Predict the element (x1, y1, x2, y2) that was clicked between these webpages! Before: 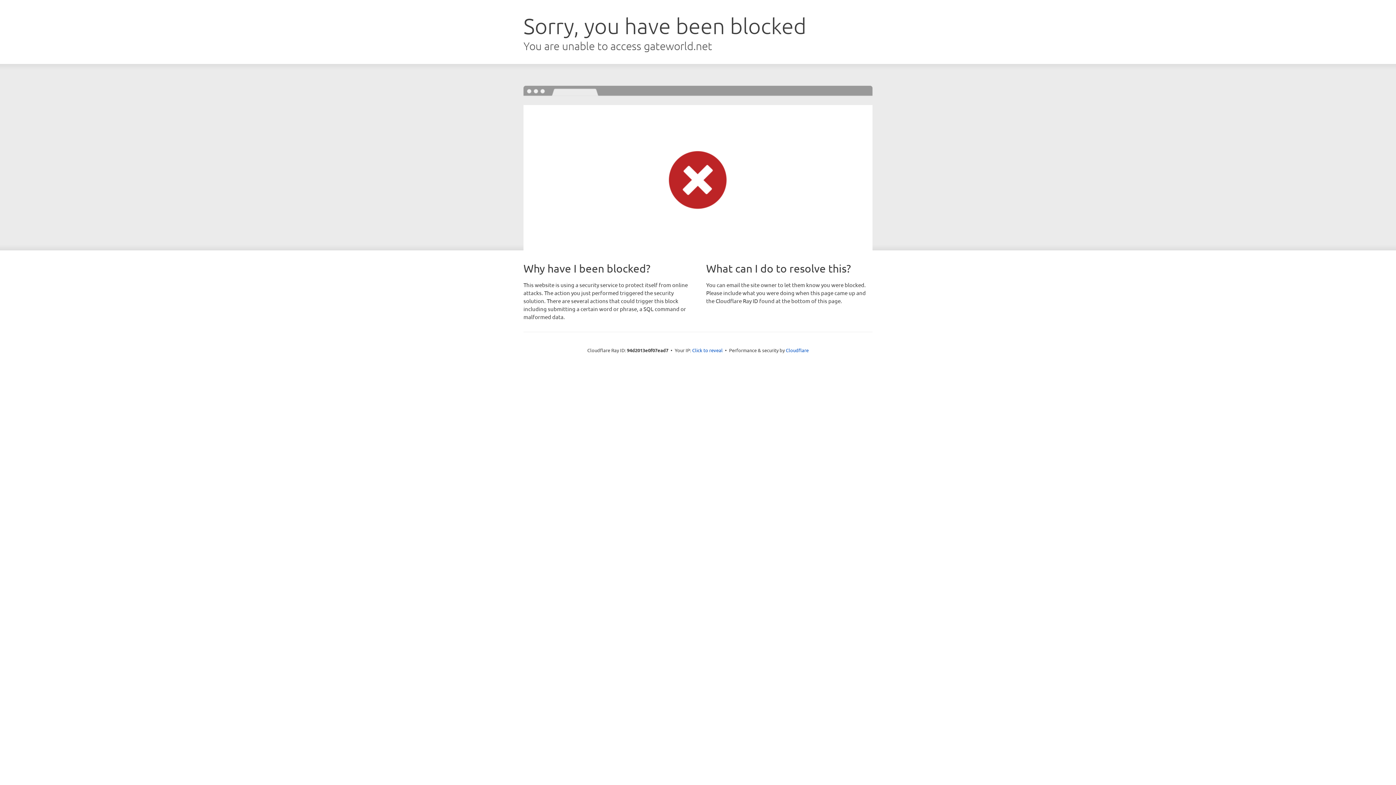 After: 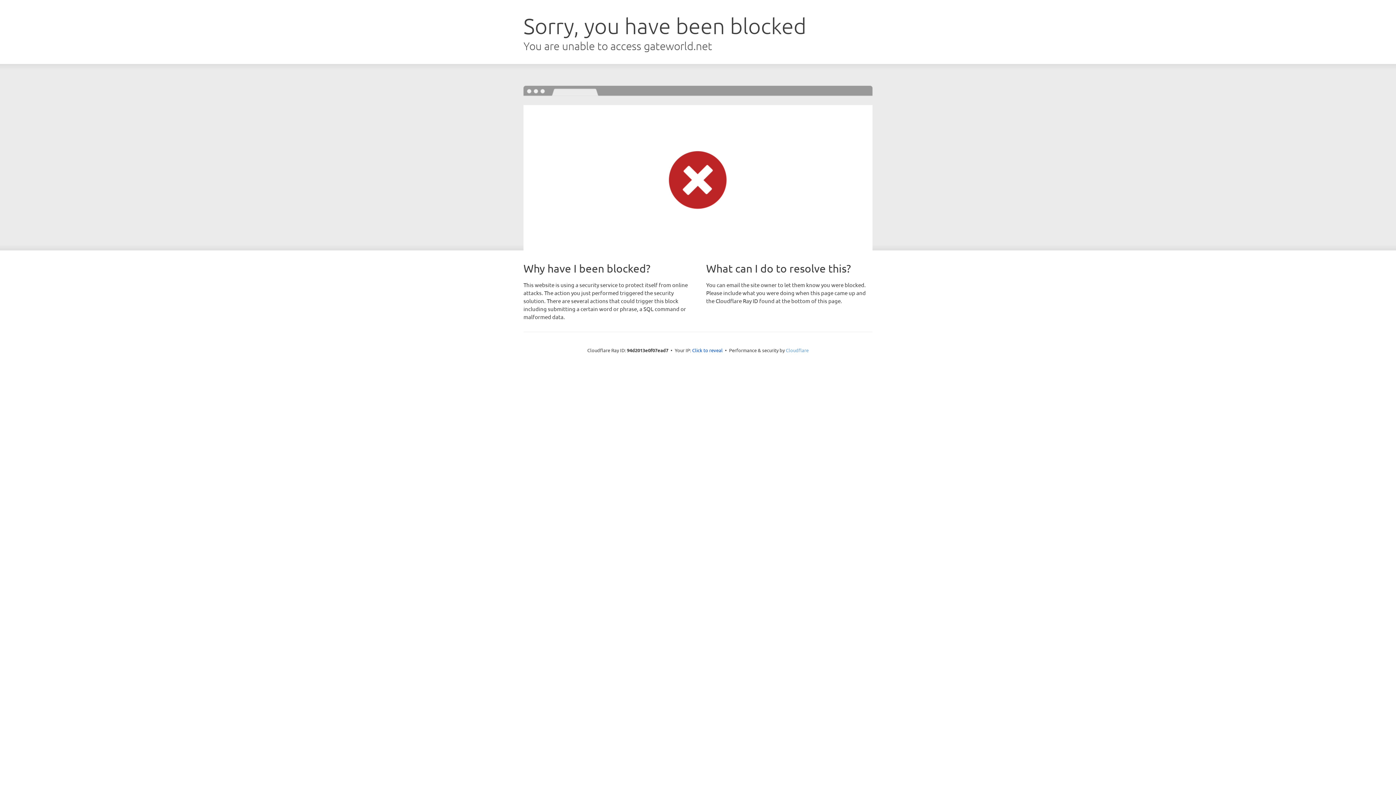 Action: bbox: (786, 347, 808, 353) label: Cloudflare